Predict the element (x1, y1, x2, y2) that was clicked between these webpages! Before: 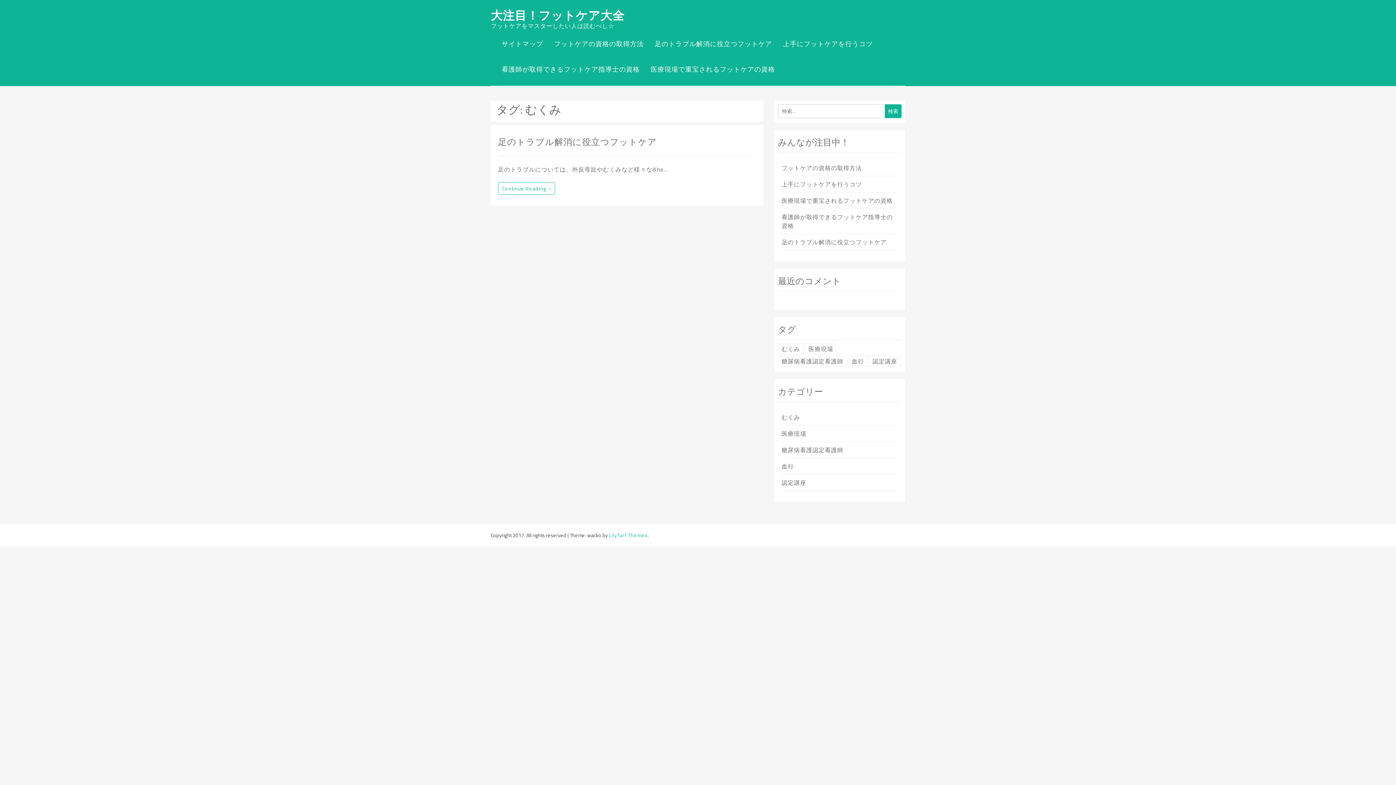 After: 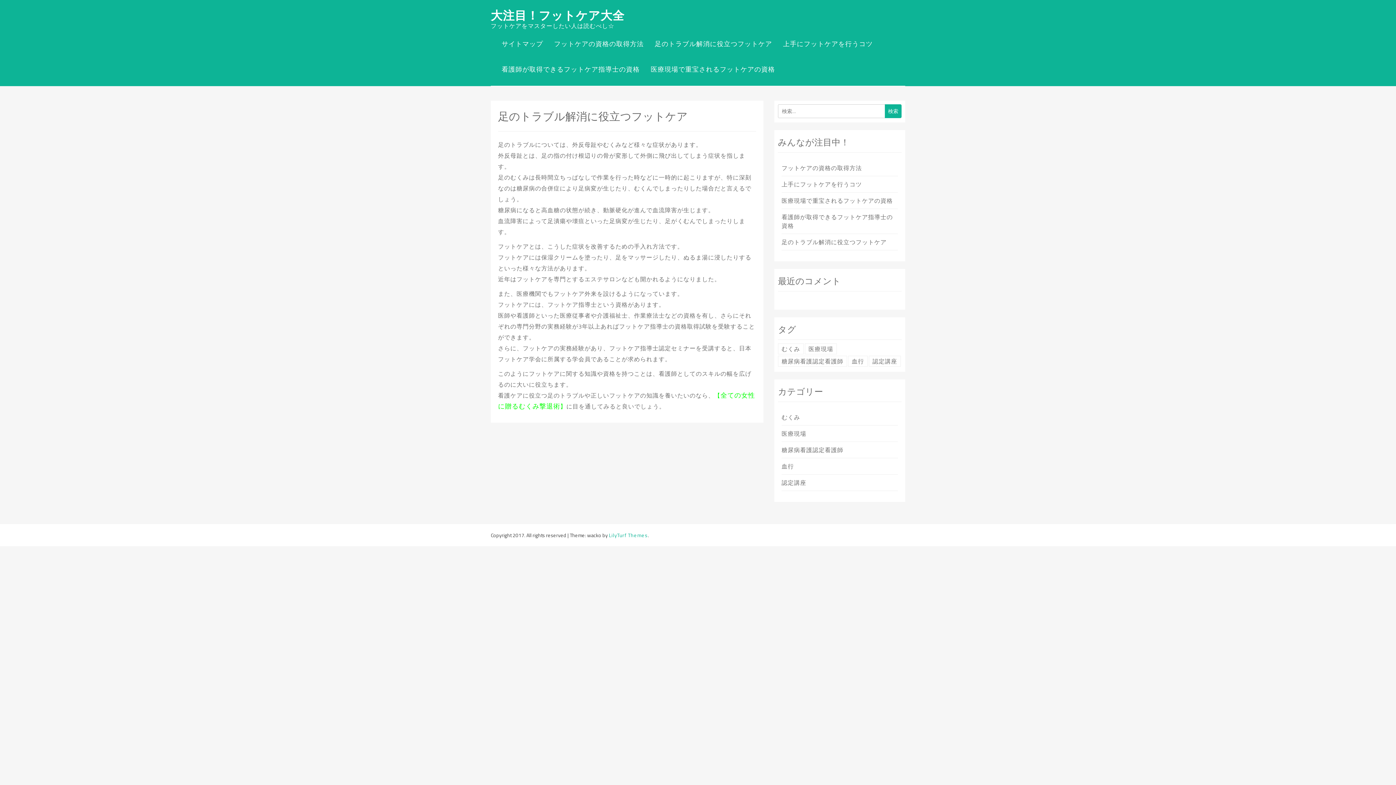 Action: bbox: (649, 34, 777, 53) label: 足のトラブル解消に役立つフットケア